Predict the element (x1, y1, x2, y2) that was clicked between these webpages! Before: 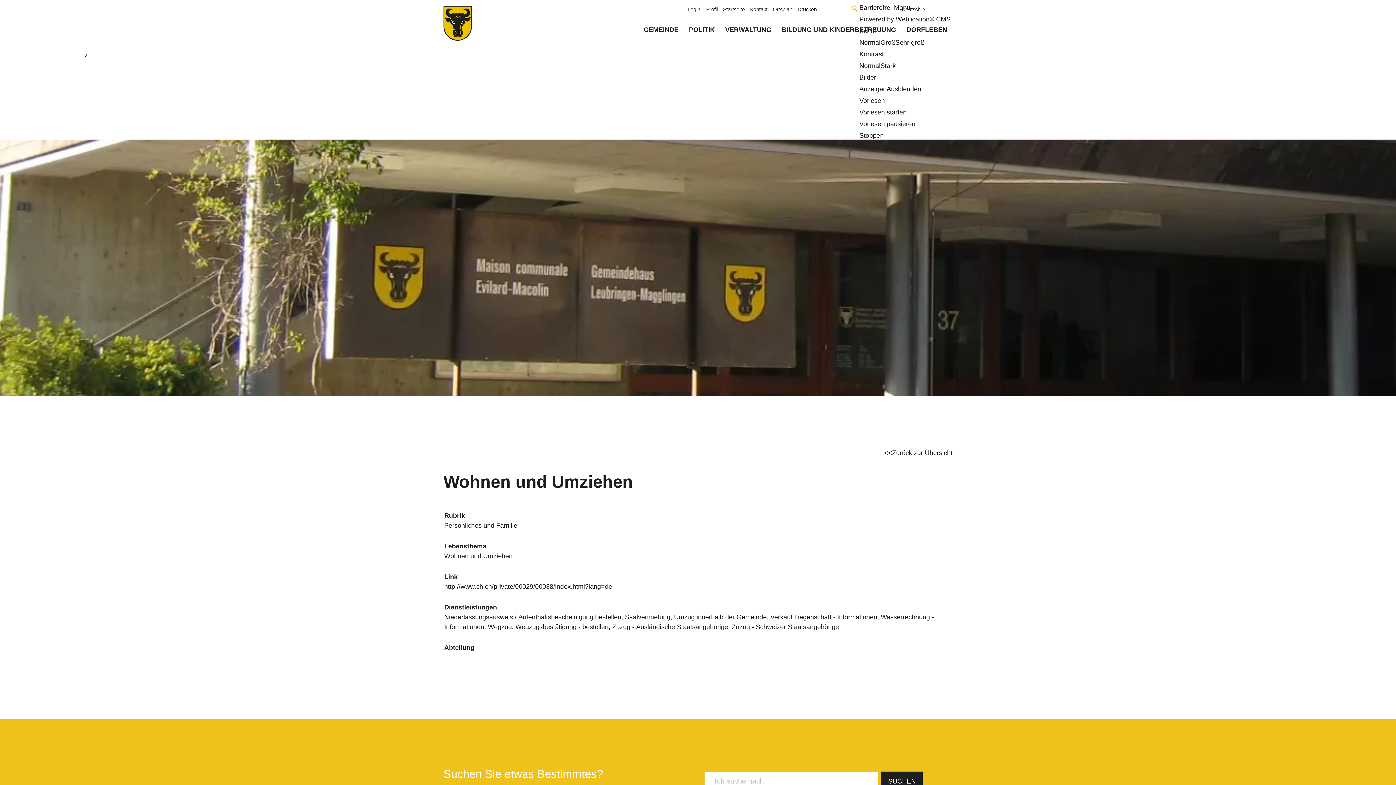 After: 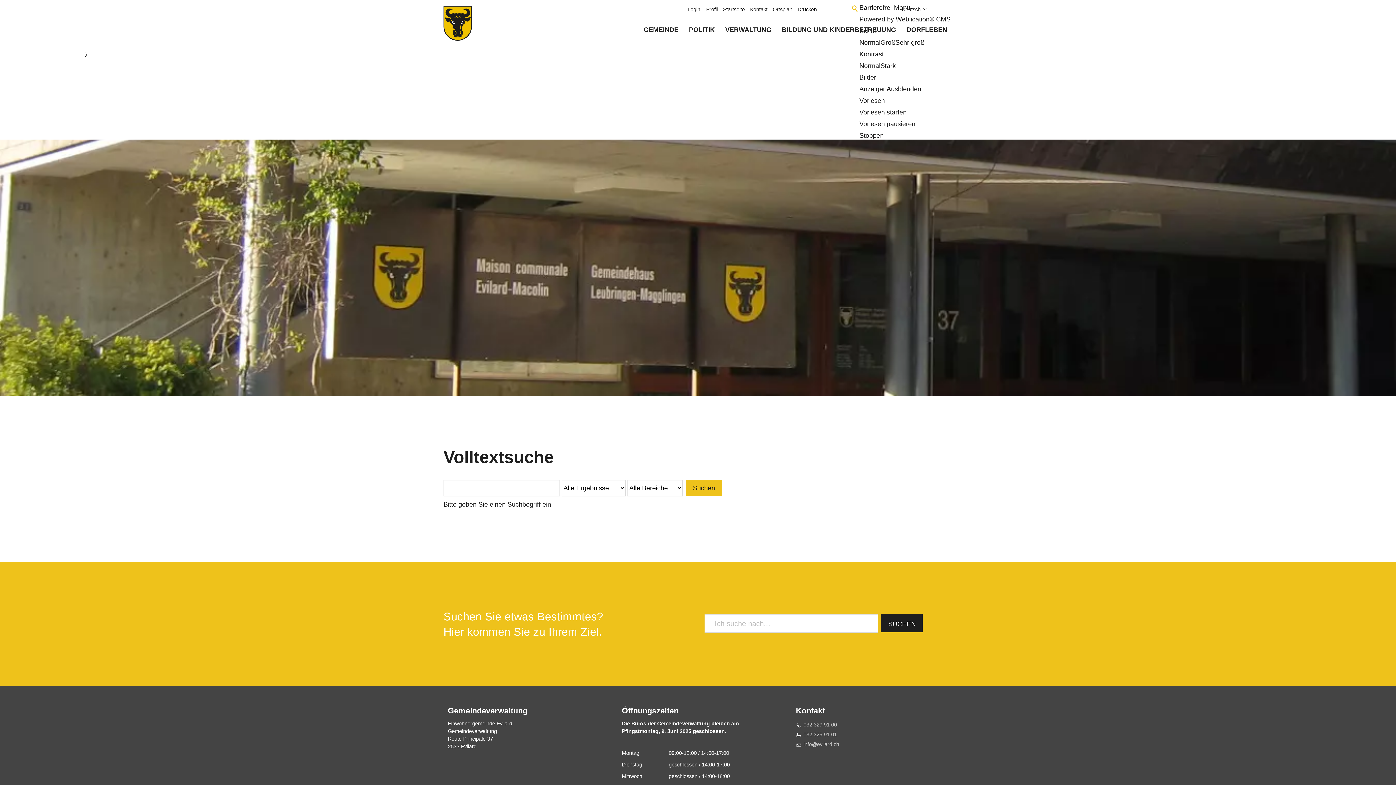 Action: label: SUCHEN bbox: (881, 772, 923, 790)